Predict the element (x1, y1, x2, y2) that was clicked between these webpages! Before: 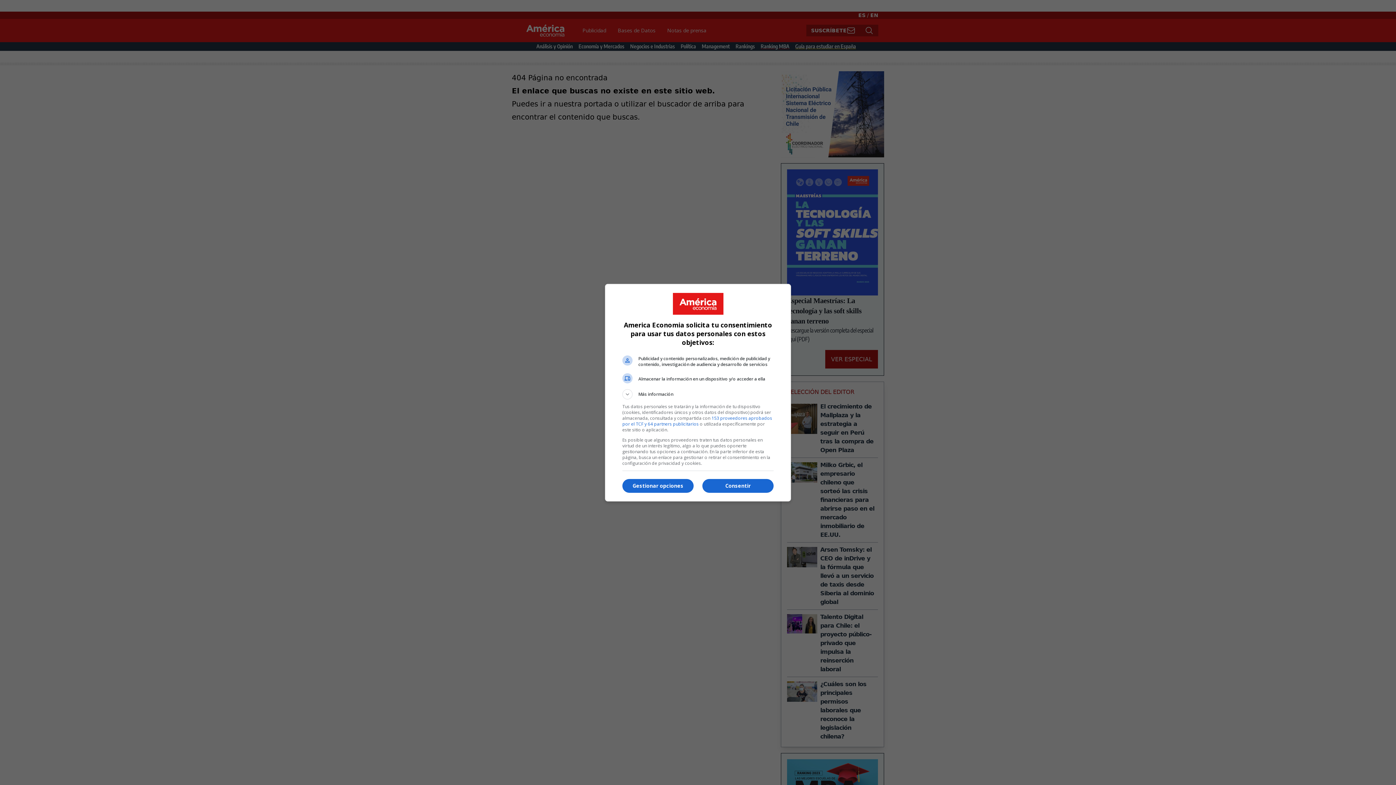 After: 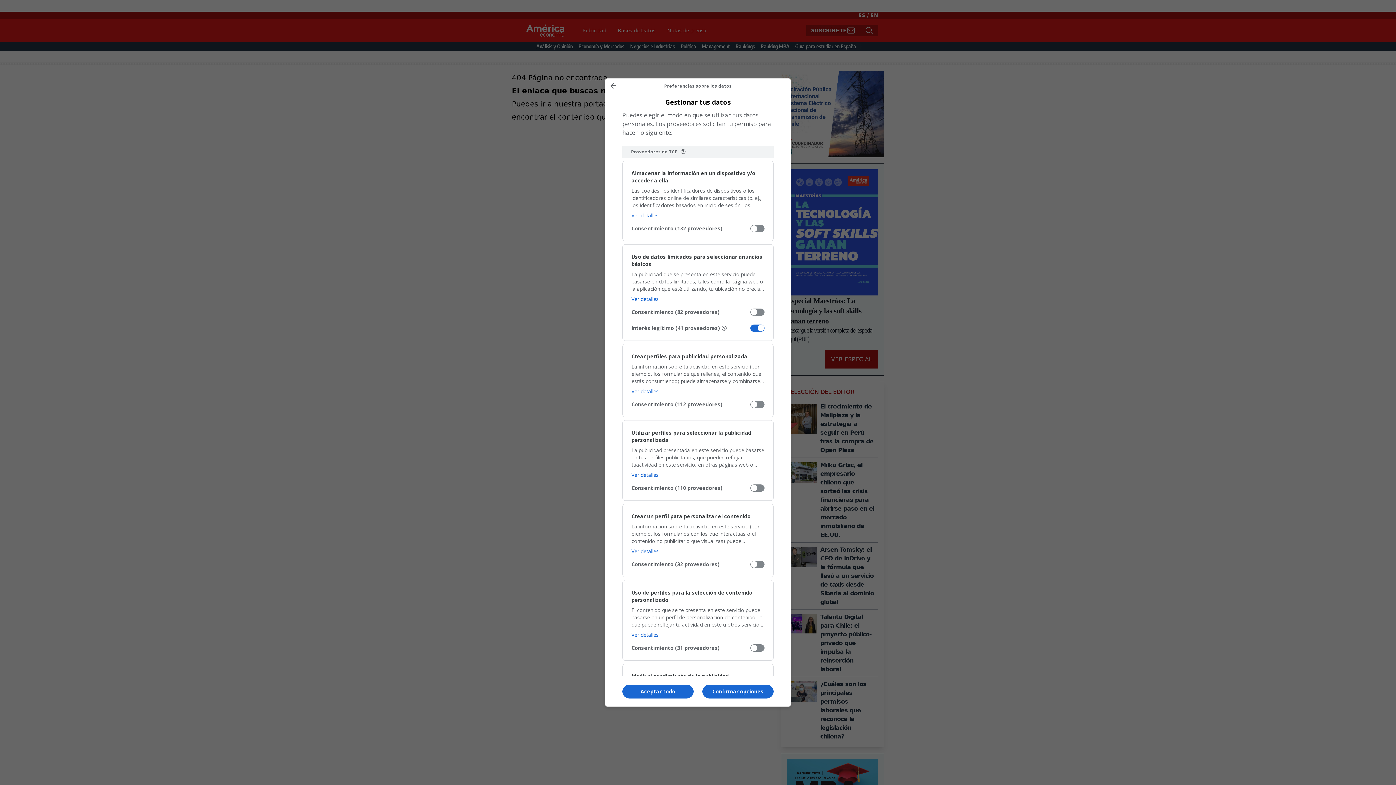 Action: label: Gestionar opciones bbox: (622, 479, 693, 493)